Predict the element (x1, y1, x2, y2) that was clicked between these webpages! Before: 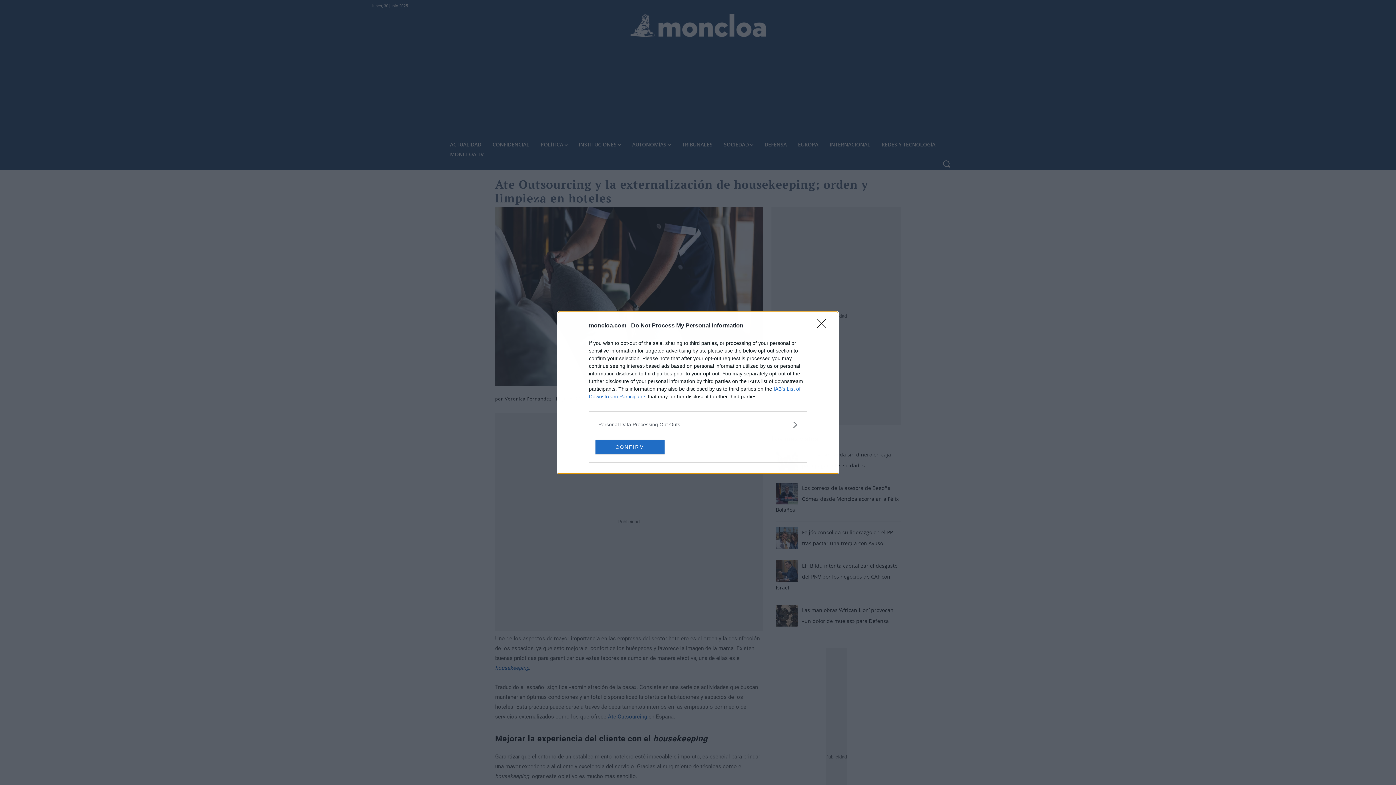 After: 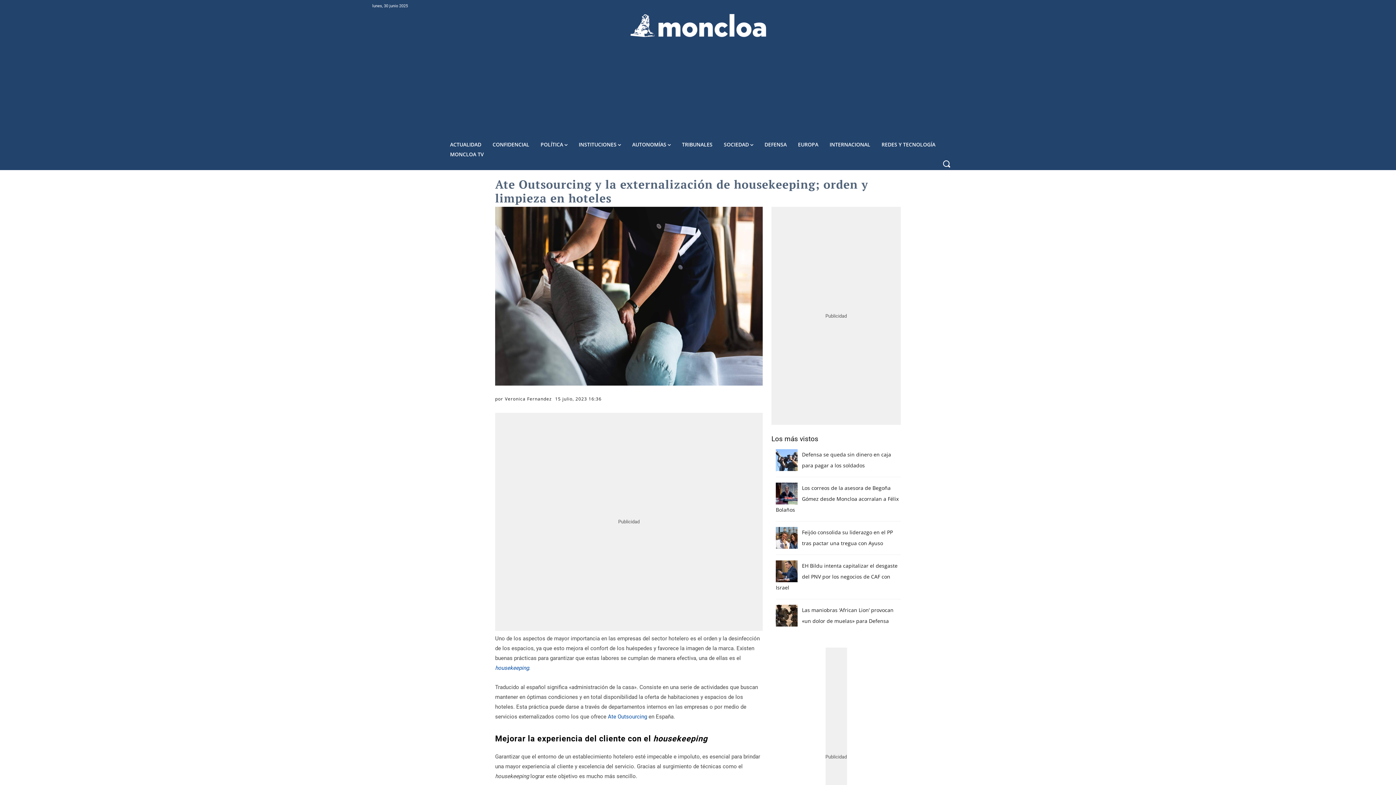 Action: label: CONFIRM bbox: (595, 439, 664, 454)